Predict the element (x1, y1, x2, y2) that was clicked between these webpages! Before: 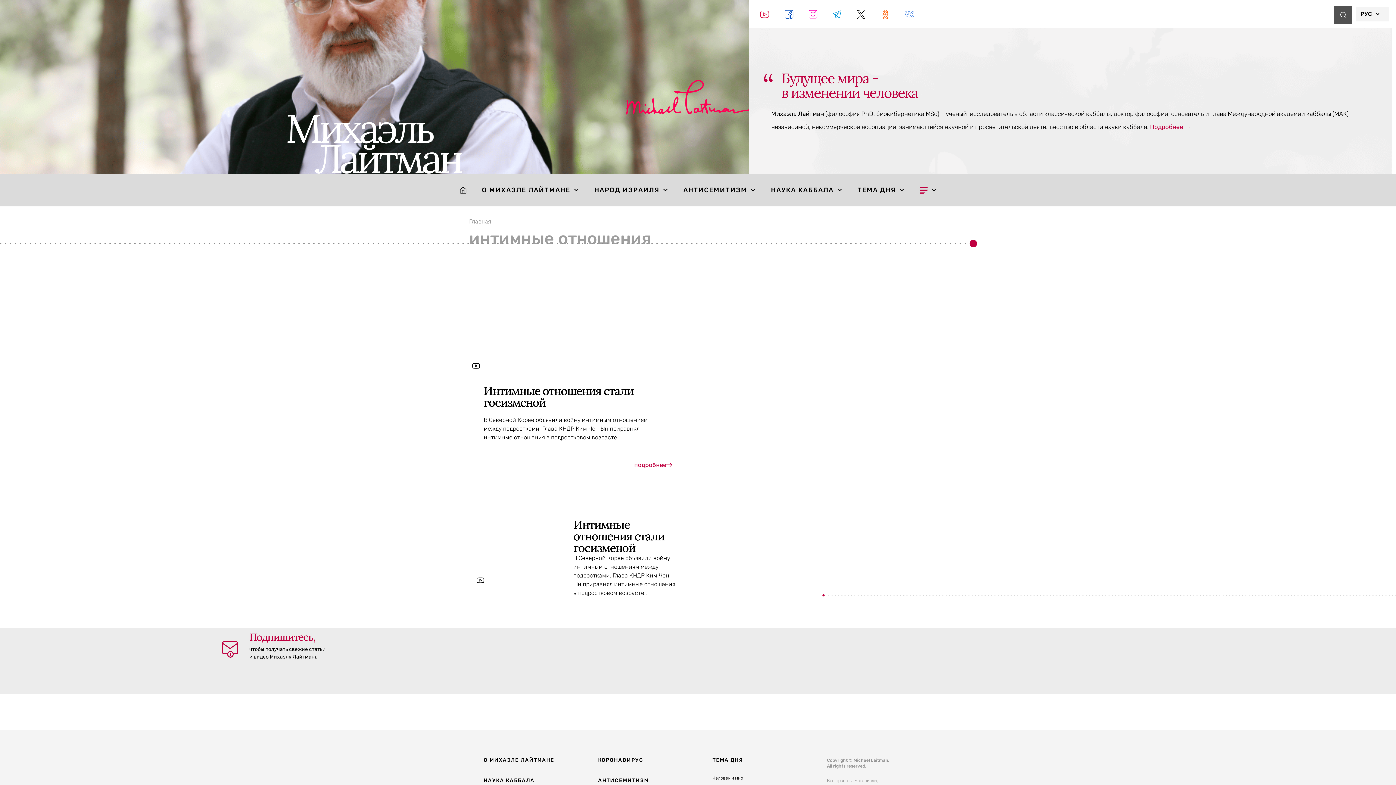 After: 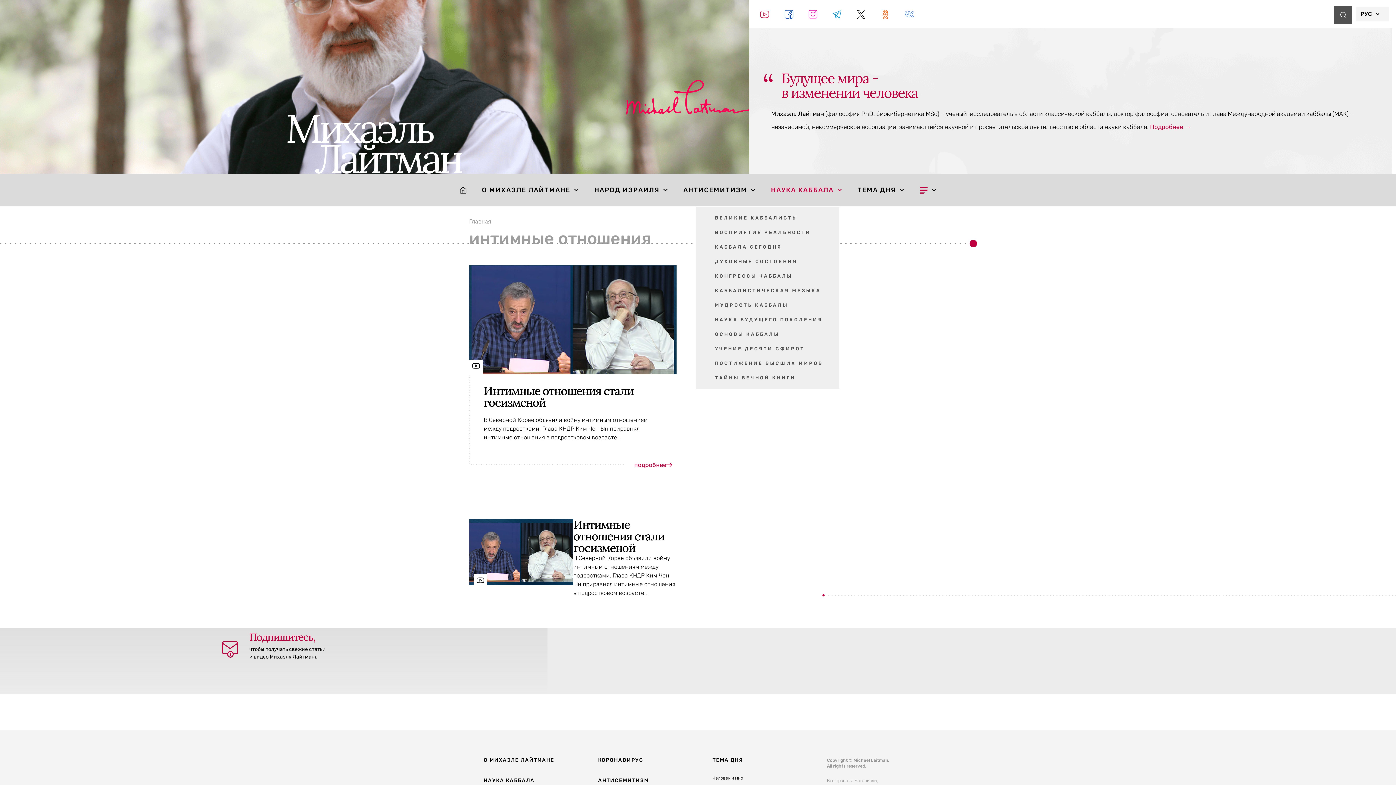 Action: bbox: (771, 186, 842, 193) label: НАУКА КАББАЛА